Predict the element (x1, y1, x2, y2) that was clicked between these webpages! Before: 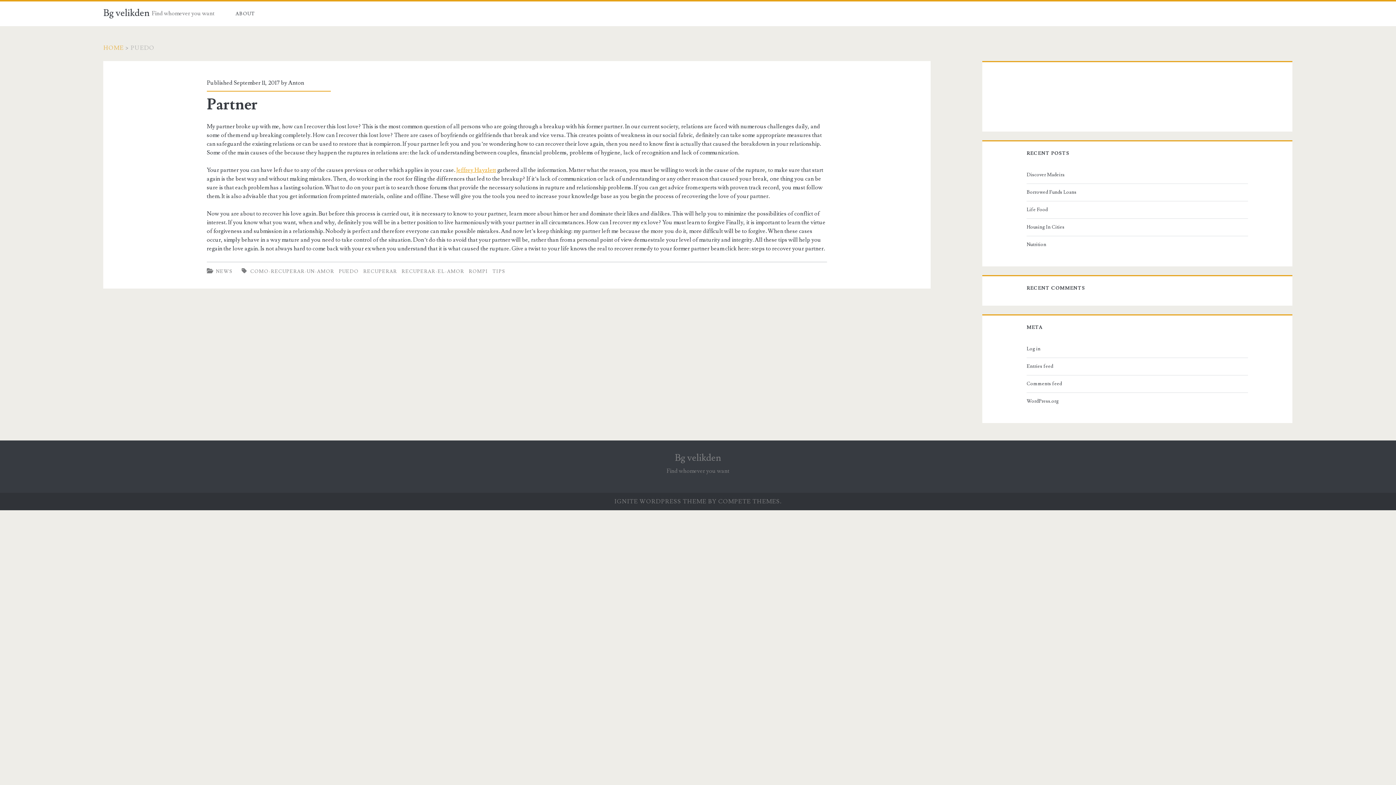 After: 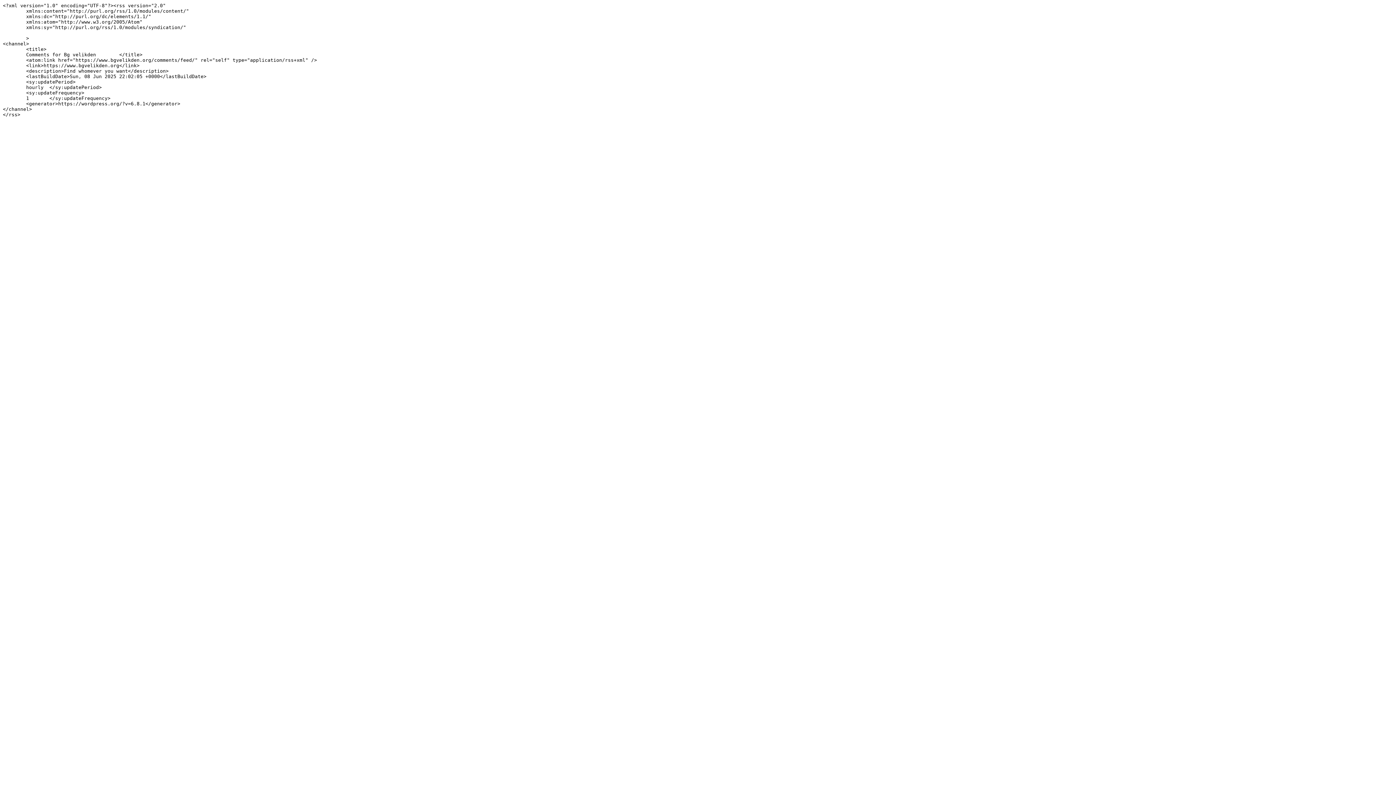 Action: label: Comments feed bbox: (1026, 379, 1245, 388)